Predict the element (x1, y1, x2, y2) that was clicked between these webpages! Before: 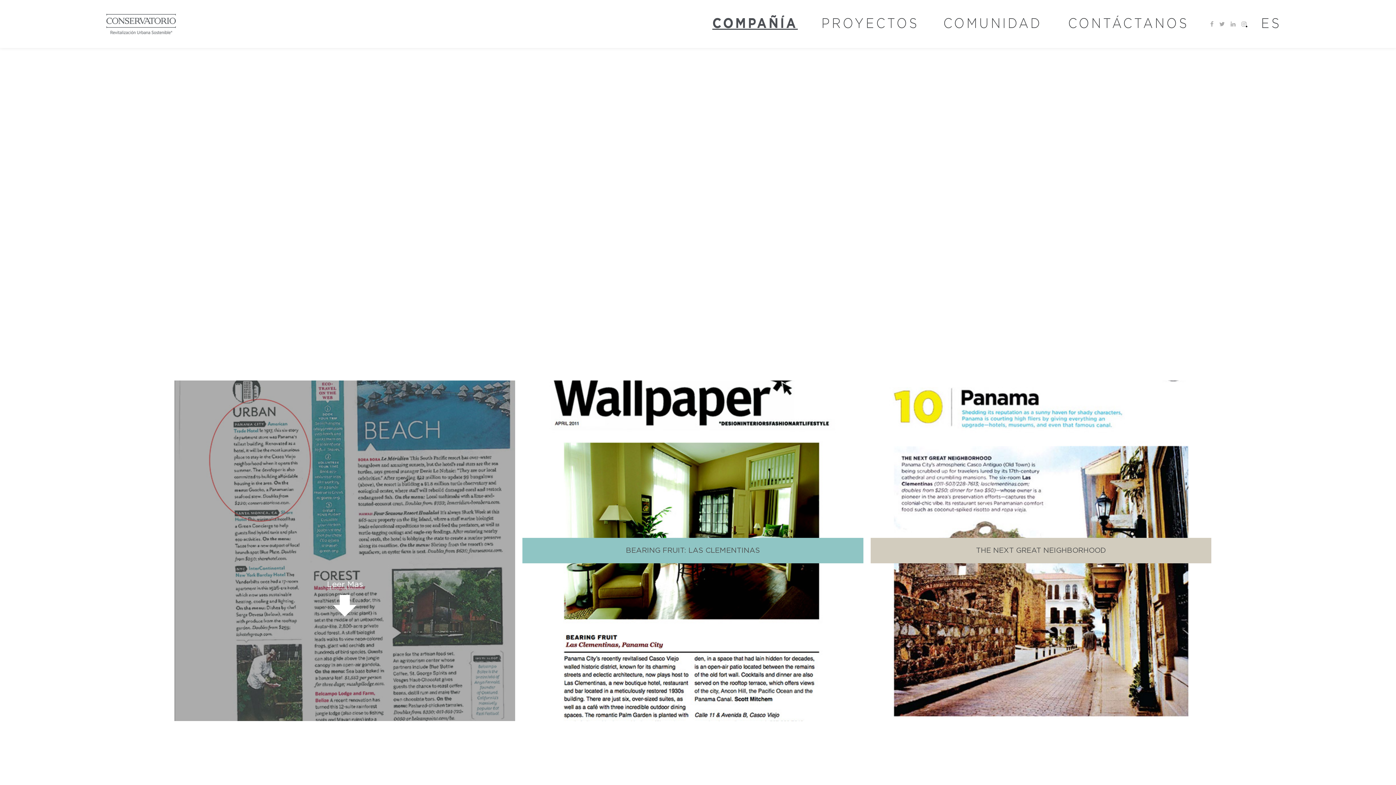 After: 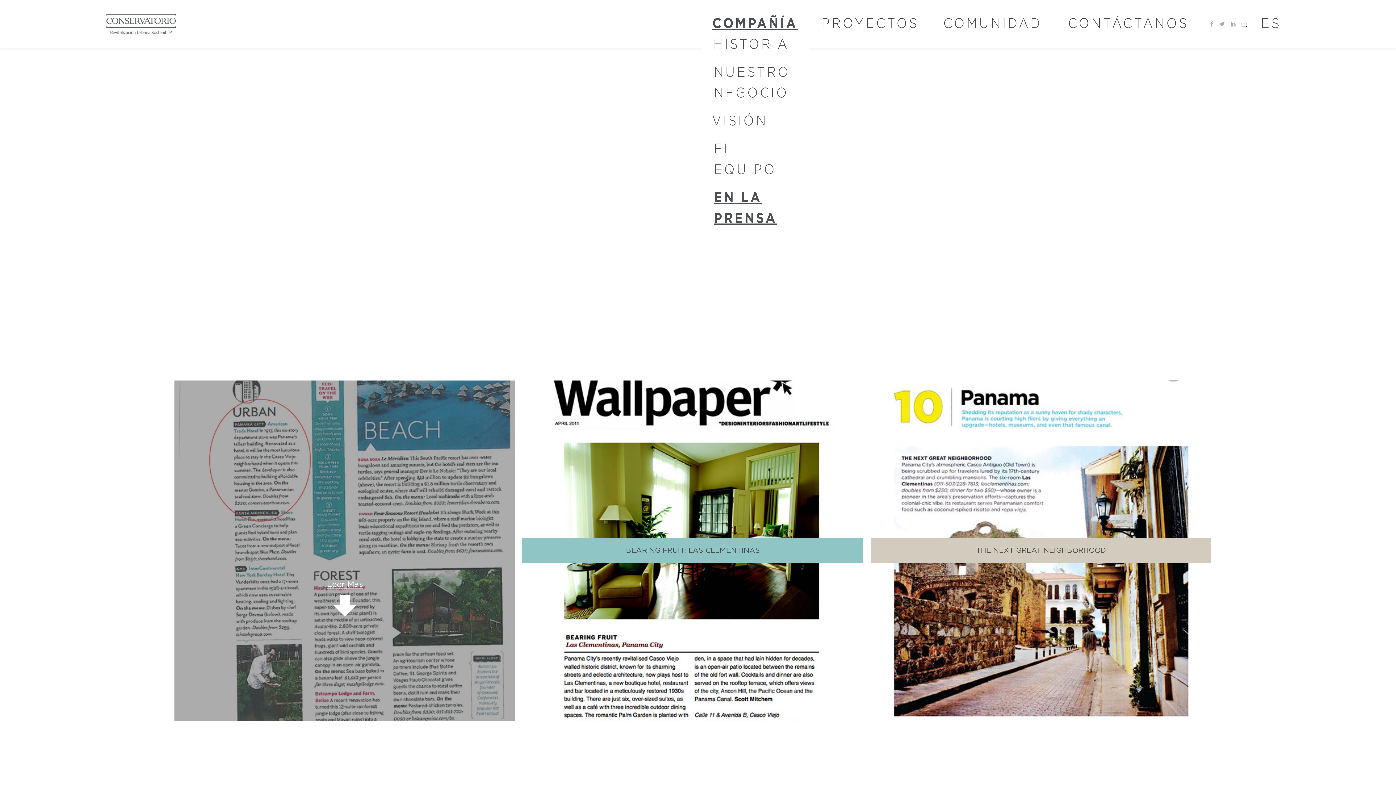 Action: label: COMPAÑÍA bbox: (707, 17, 802, 30)